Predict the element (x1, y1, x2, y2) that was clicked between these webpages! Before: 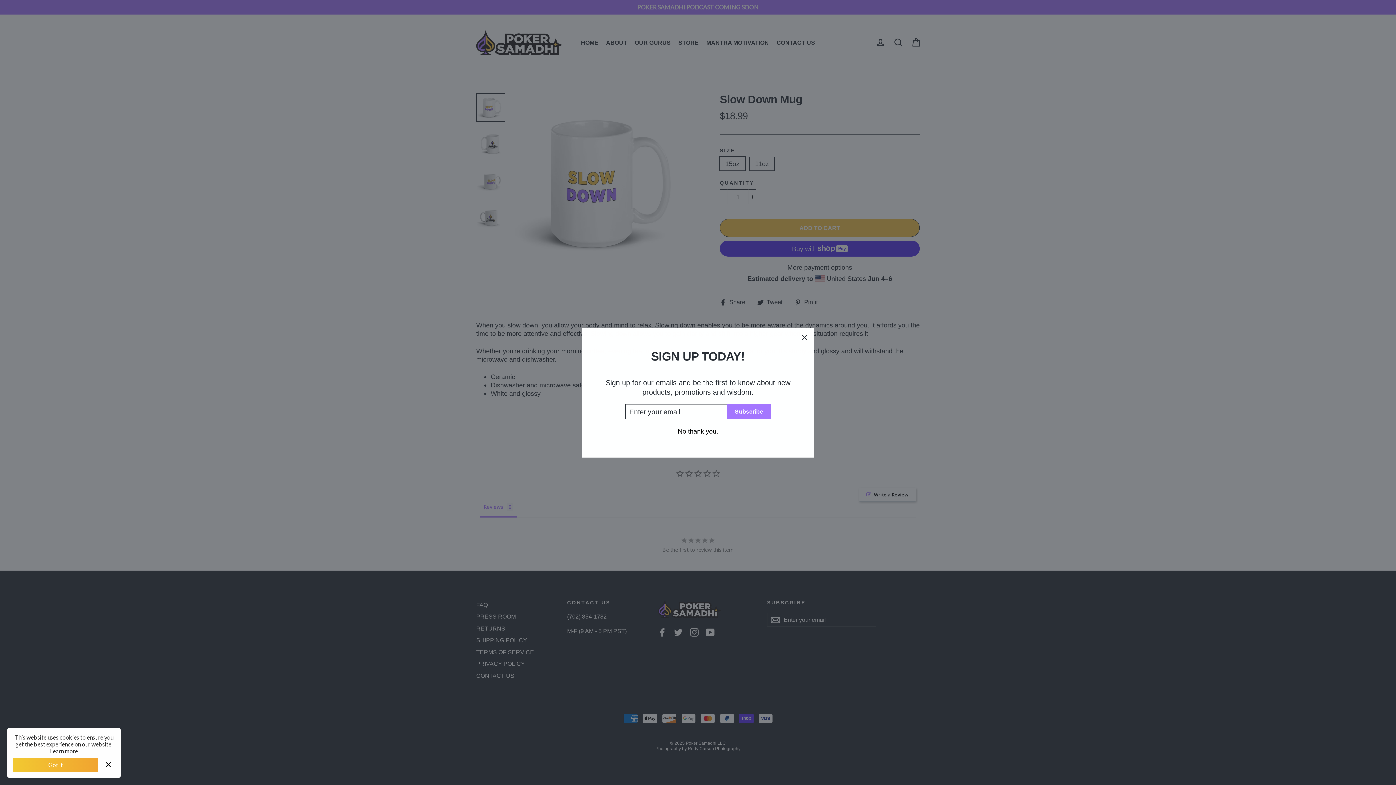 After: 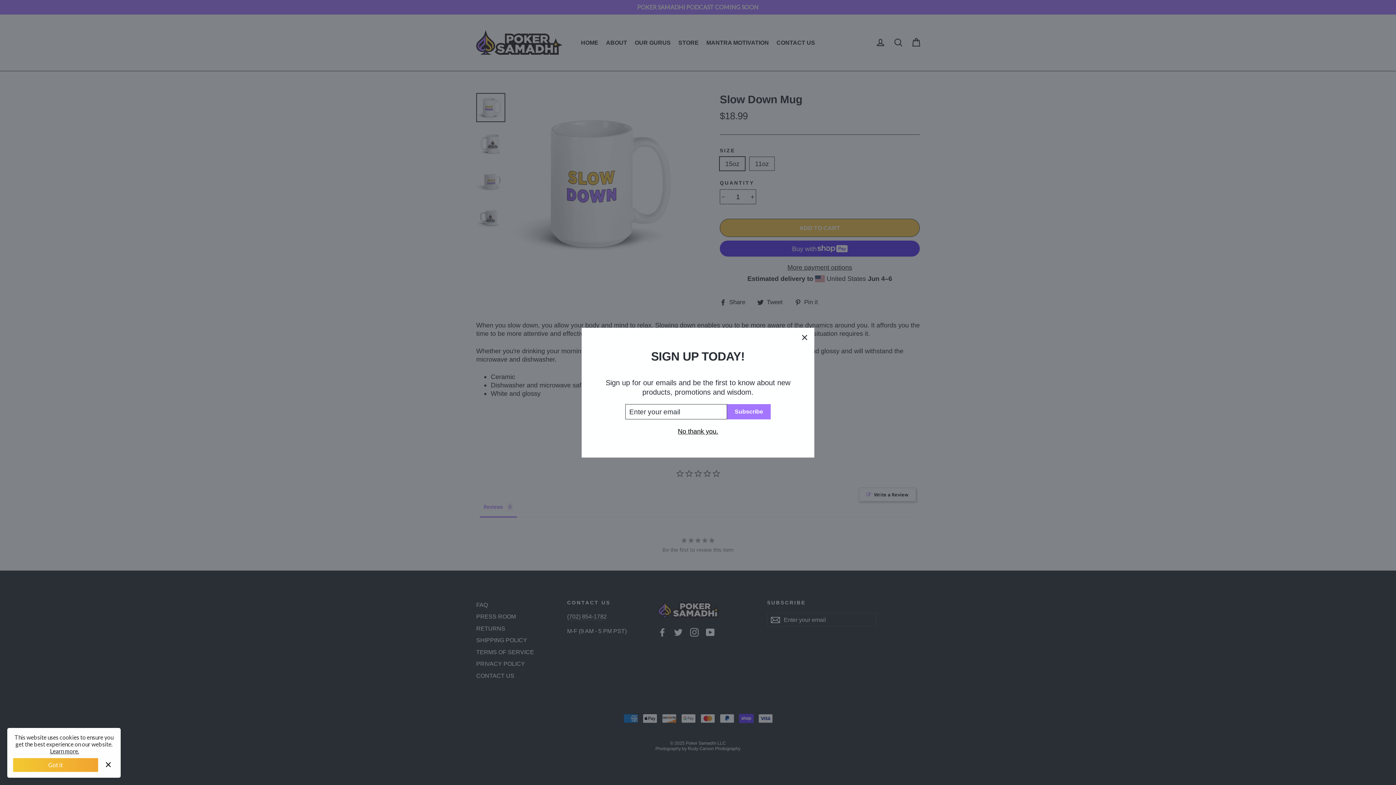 Action: bbox: (16, 748, 45, 754) label: Learn more.